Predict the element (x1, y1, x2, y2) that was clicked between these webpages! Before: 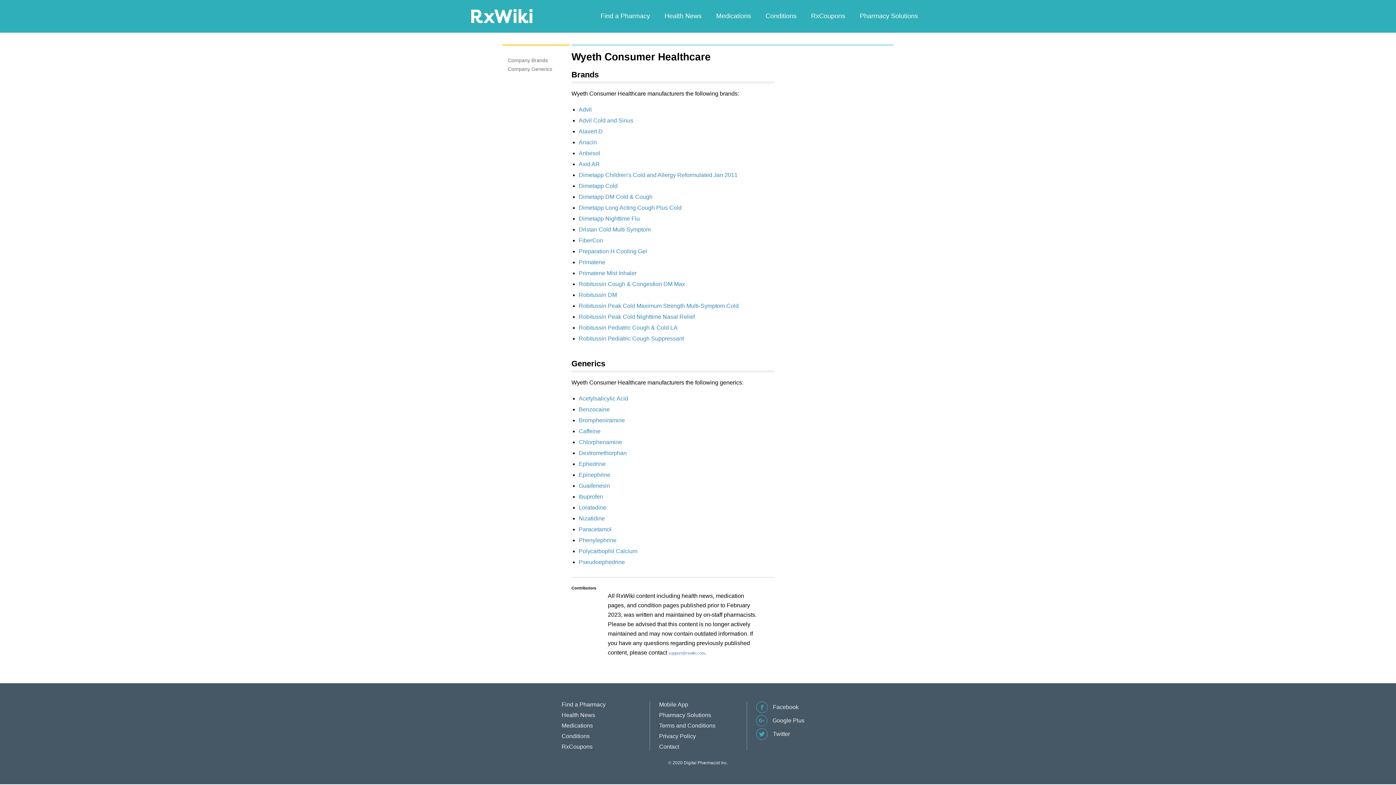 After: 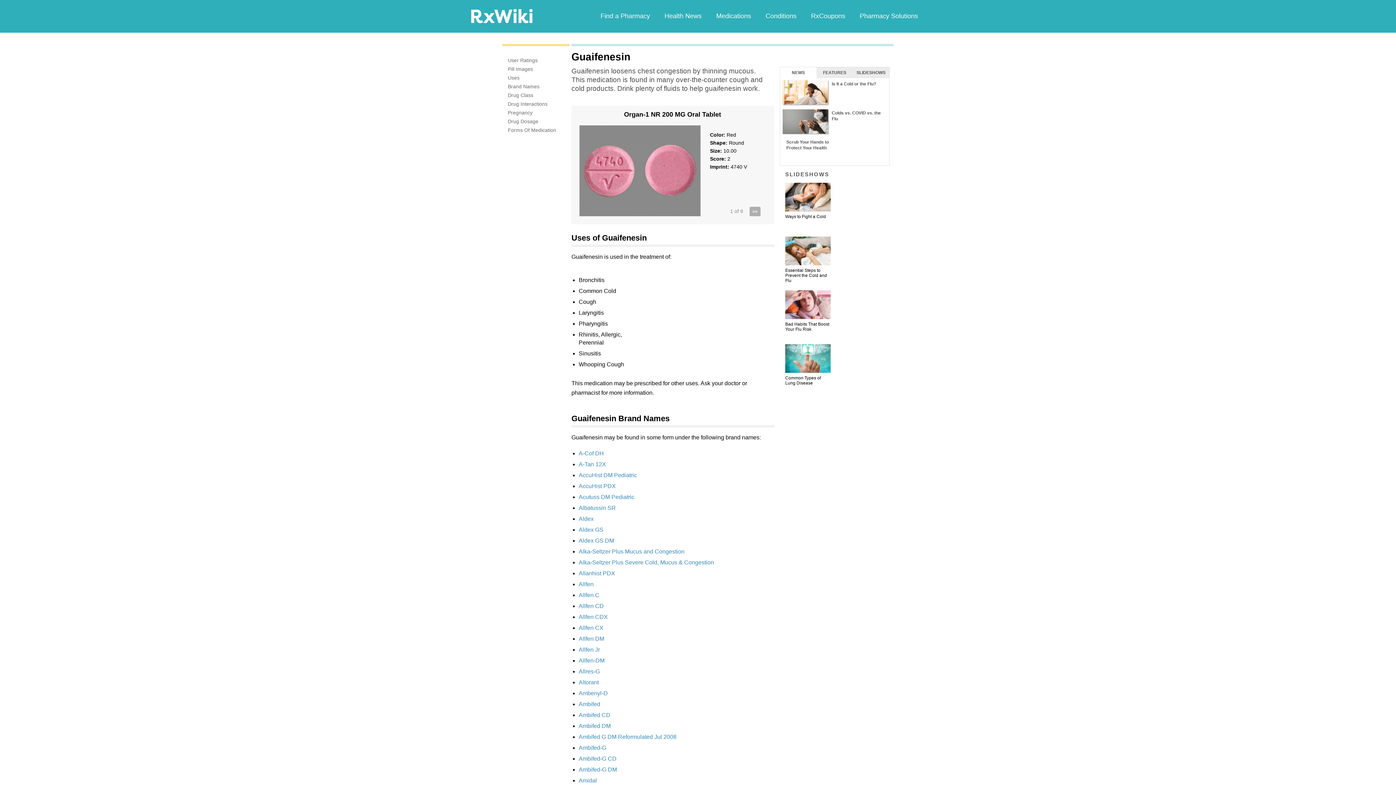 Action: bbox: (578, 482, 610, 489) label: Guaifenesin